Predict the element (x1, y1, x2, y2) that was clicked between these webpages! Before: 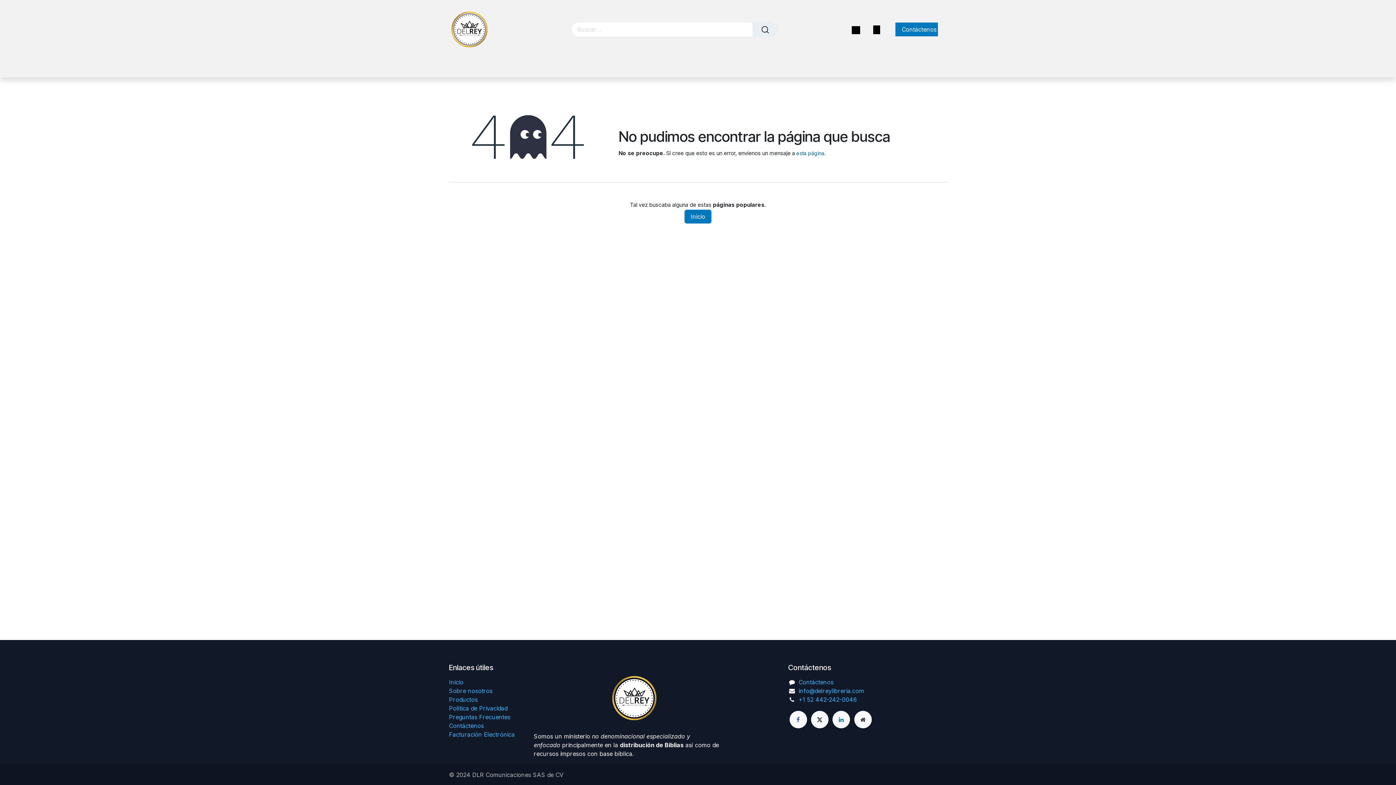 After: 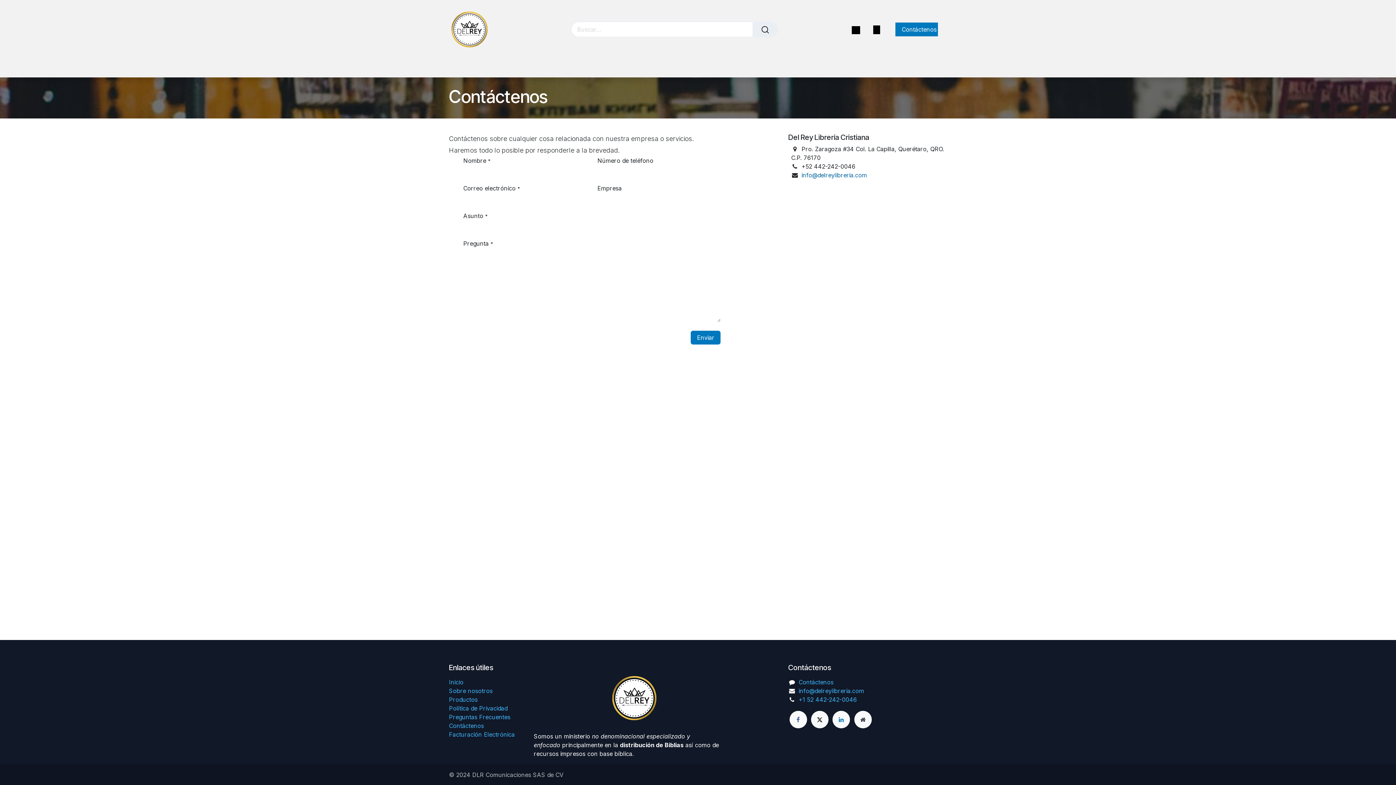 Action: bbox: (449, 722, 484, 729) label: Contáctenos